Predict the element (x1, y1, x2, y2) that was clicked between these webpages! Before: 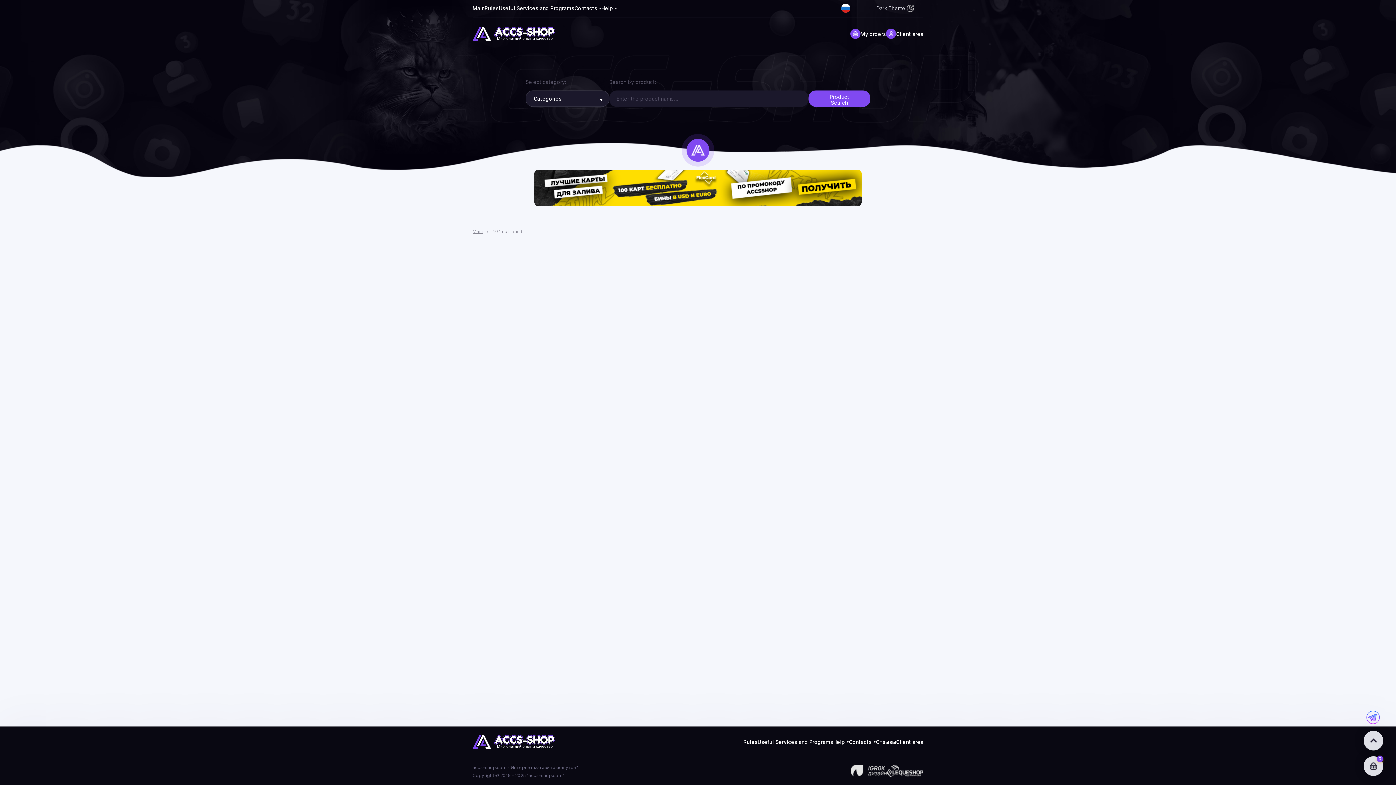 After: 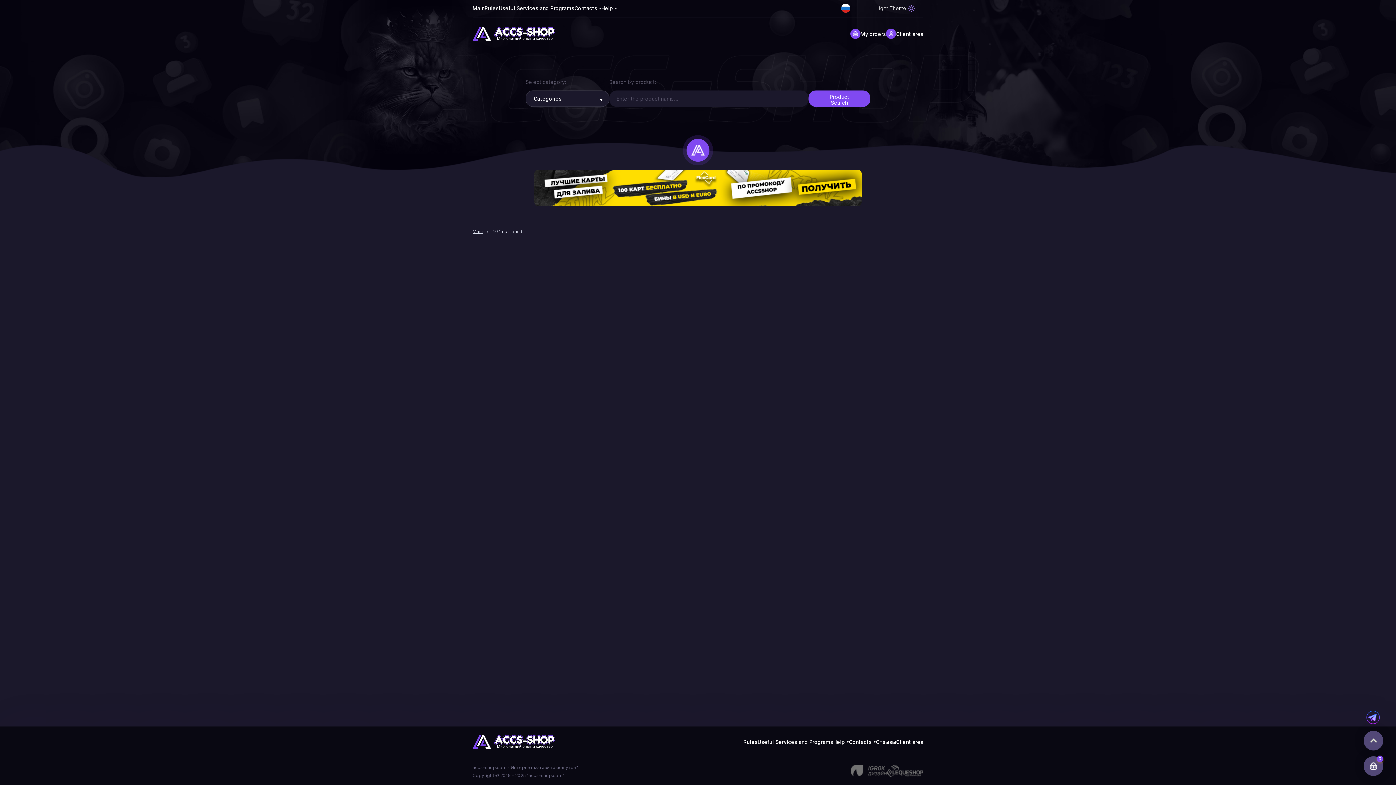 Action: label: Dark Theme: bbox: (876, 4, 923, 11)